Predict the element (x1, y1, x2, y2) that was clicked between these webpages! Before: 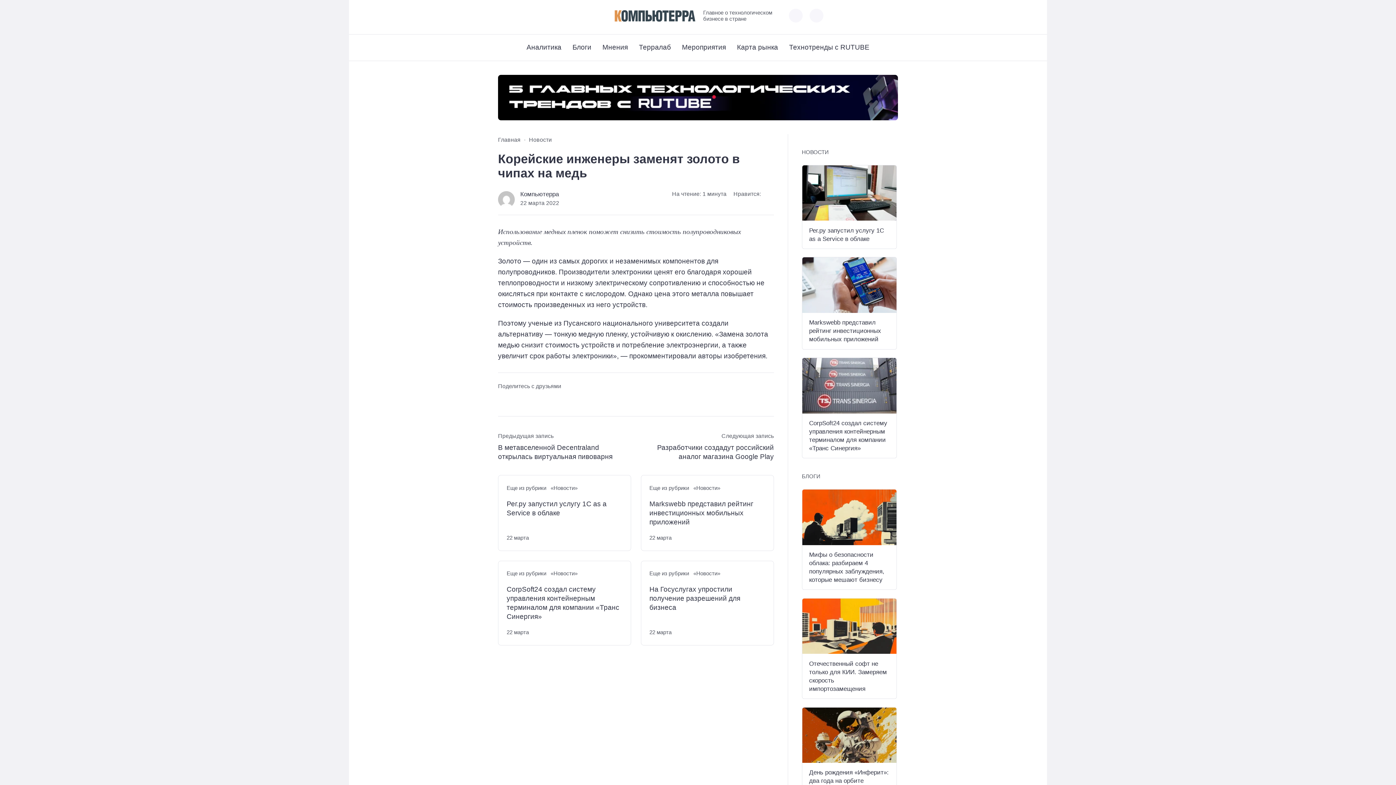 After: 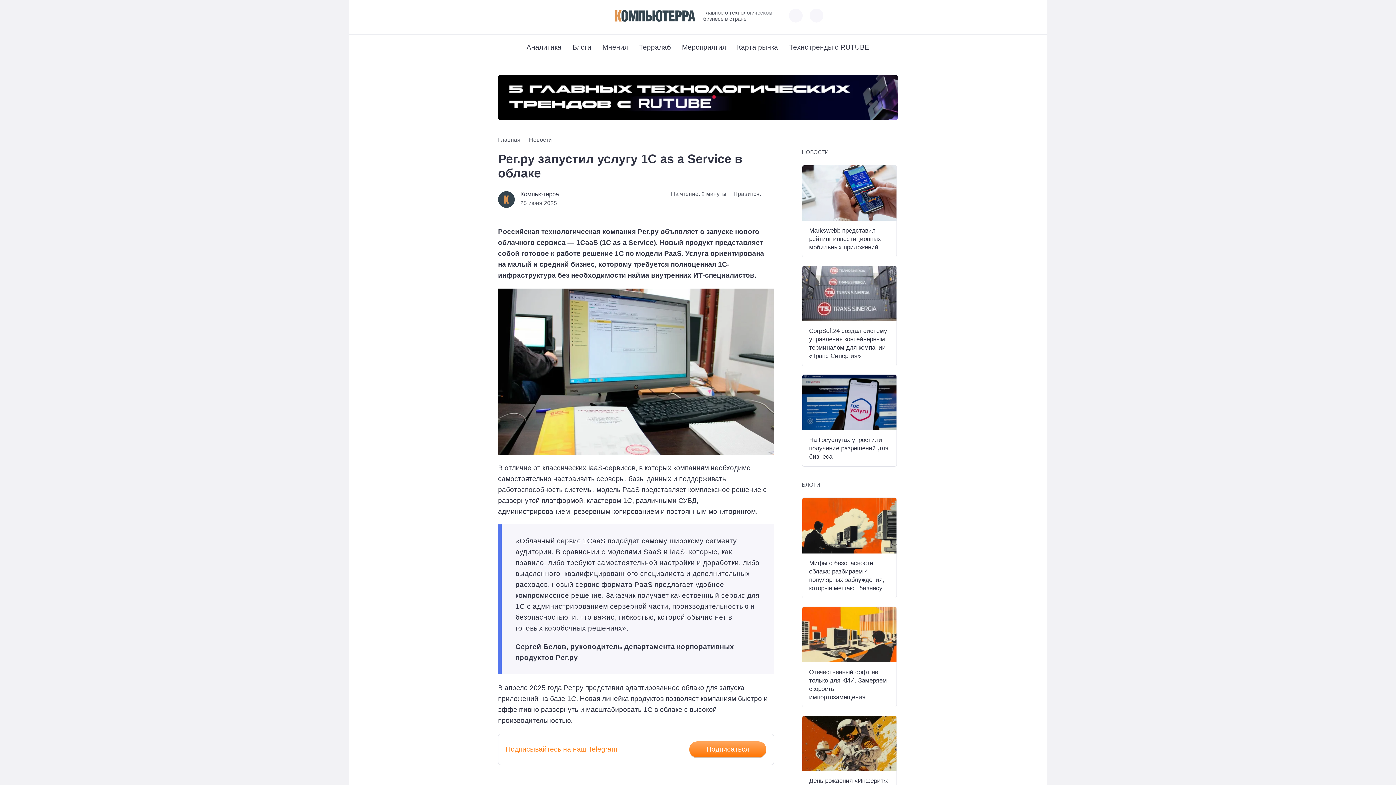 Action: label: Рег.ру запустил услугу 1С as a Service в облаке bbox: (506, 499, 622, 517)